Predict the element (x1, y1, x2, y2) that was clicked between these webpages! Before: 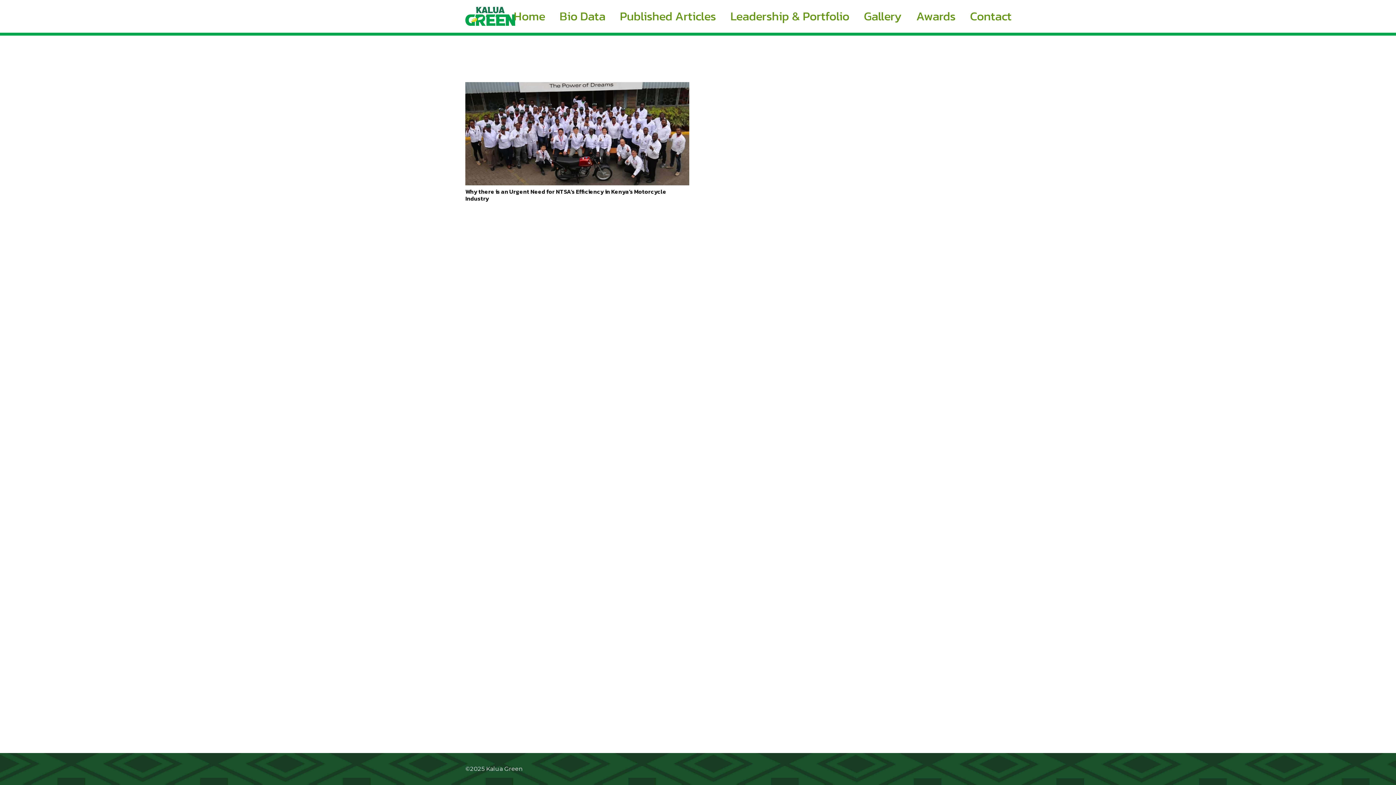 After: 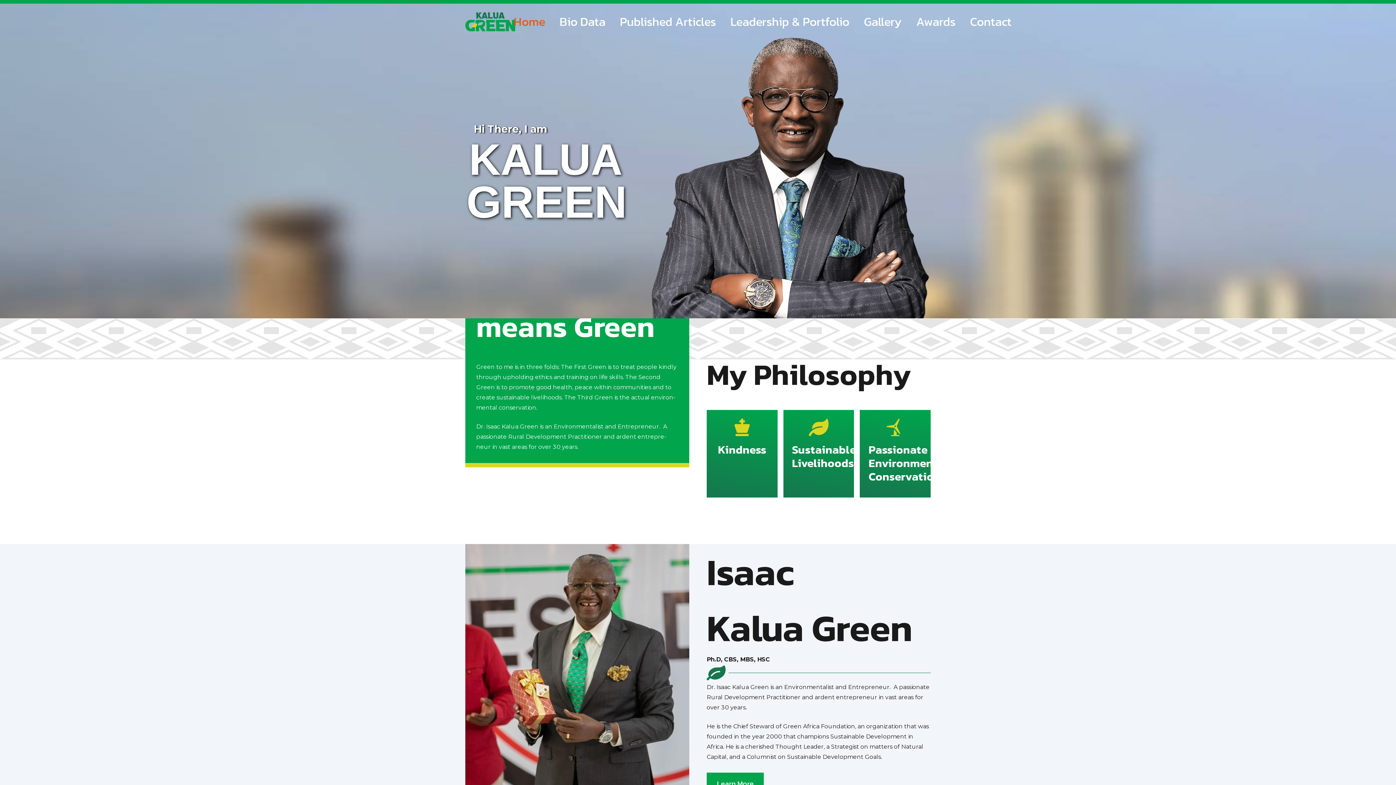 Action: bbox: (506, 0, 552, 32) label: Home